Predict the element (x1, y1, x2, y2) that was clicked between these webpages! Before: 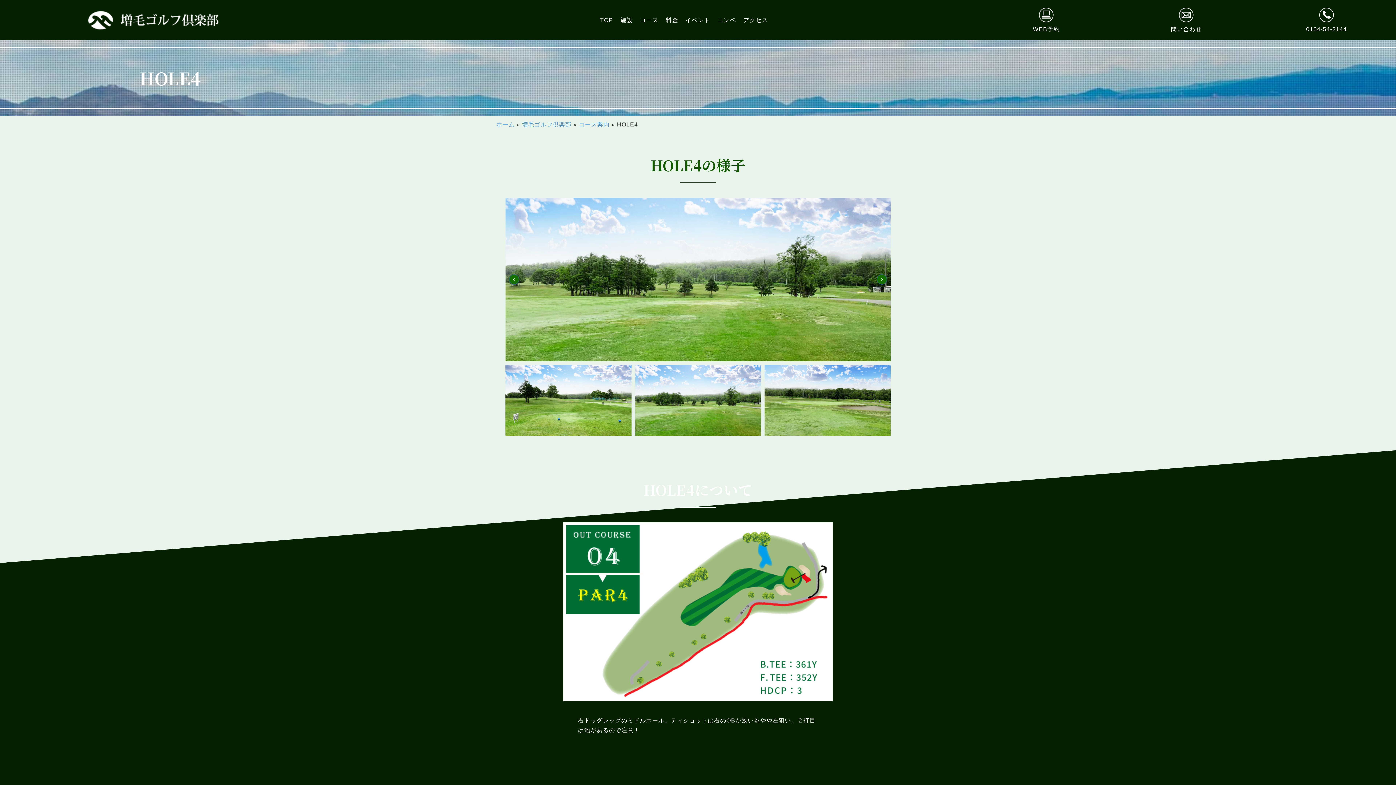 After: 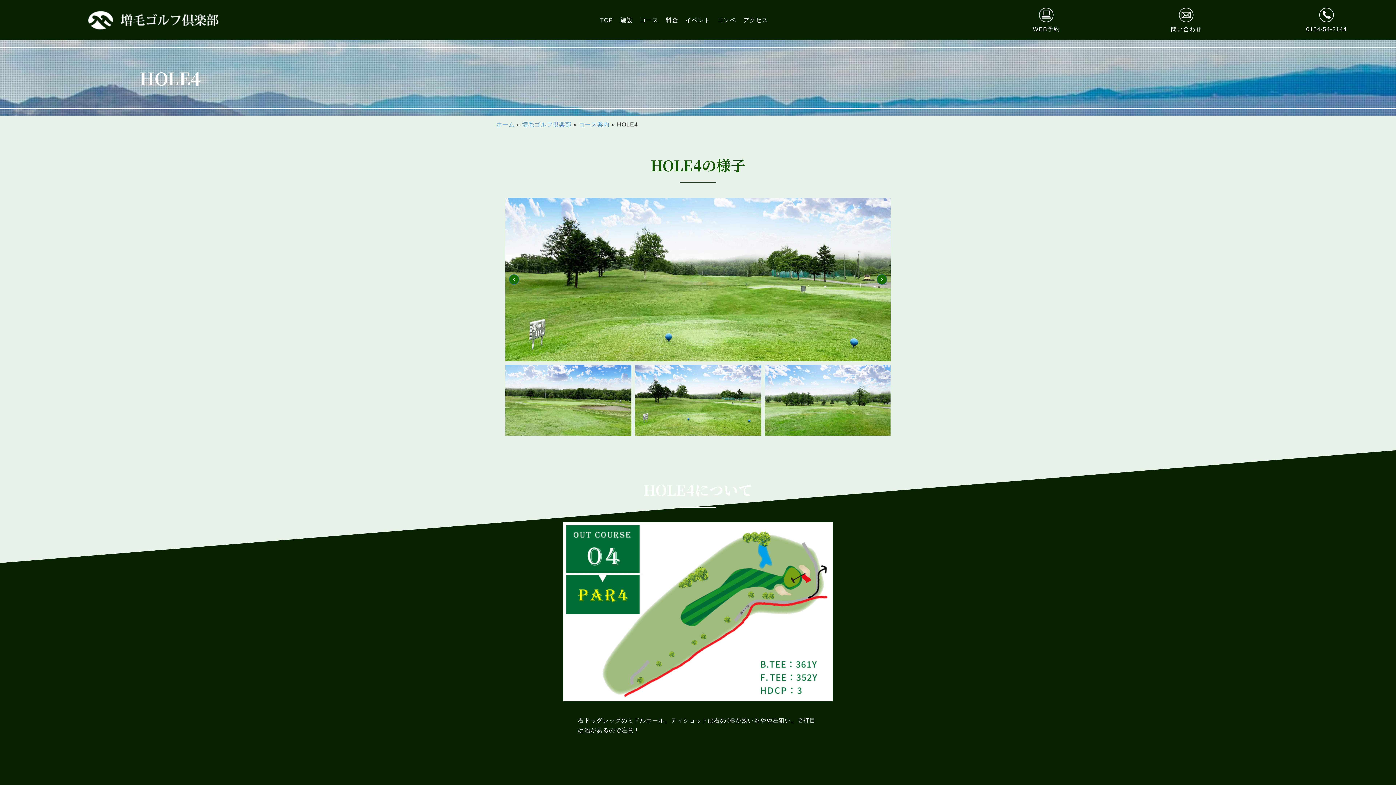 Action: label: 0164-54-2144 bbox: (1257, 7, 1395, 34)